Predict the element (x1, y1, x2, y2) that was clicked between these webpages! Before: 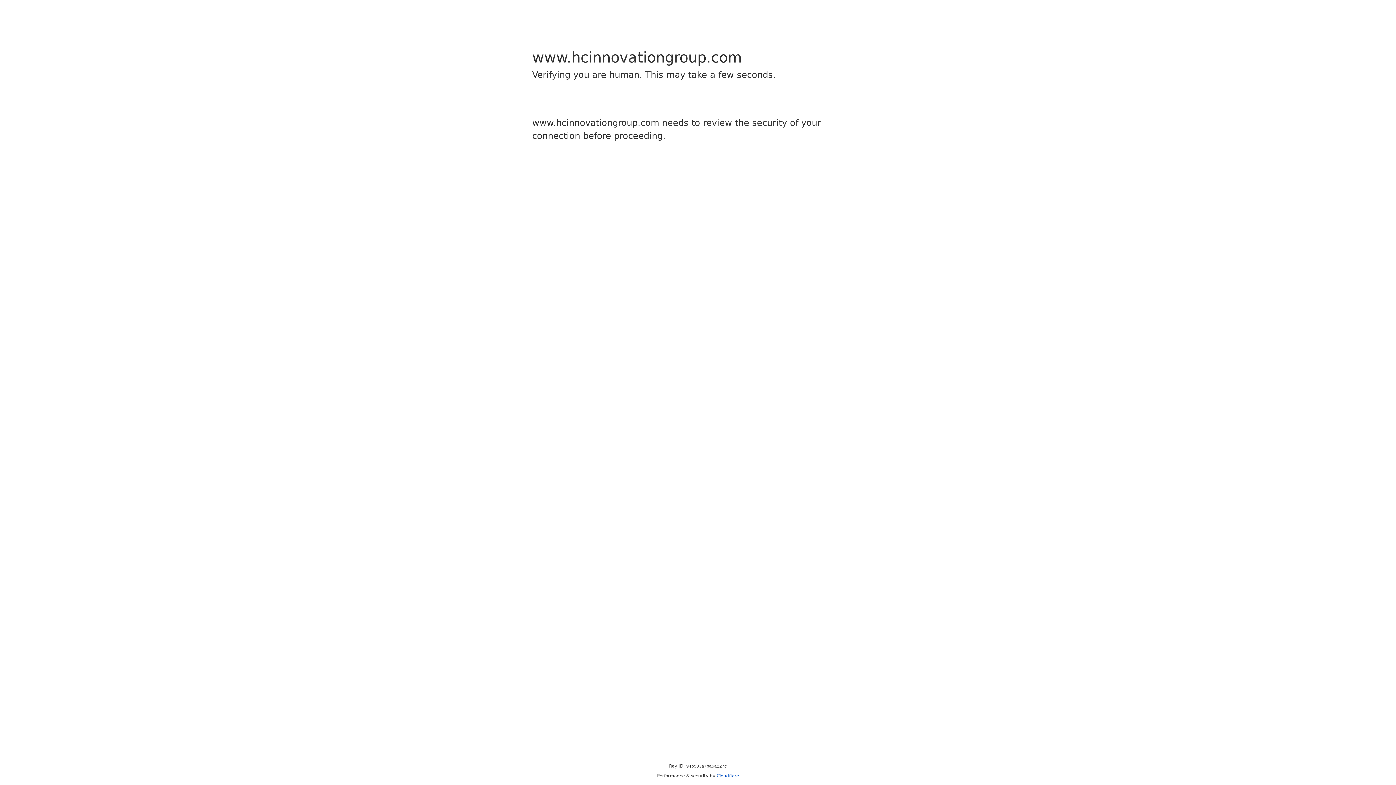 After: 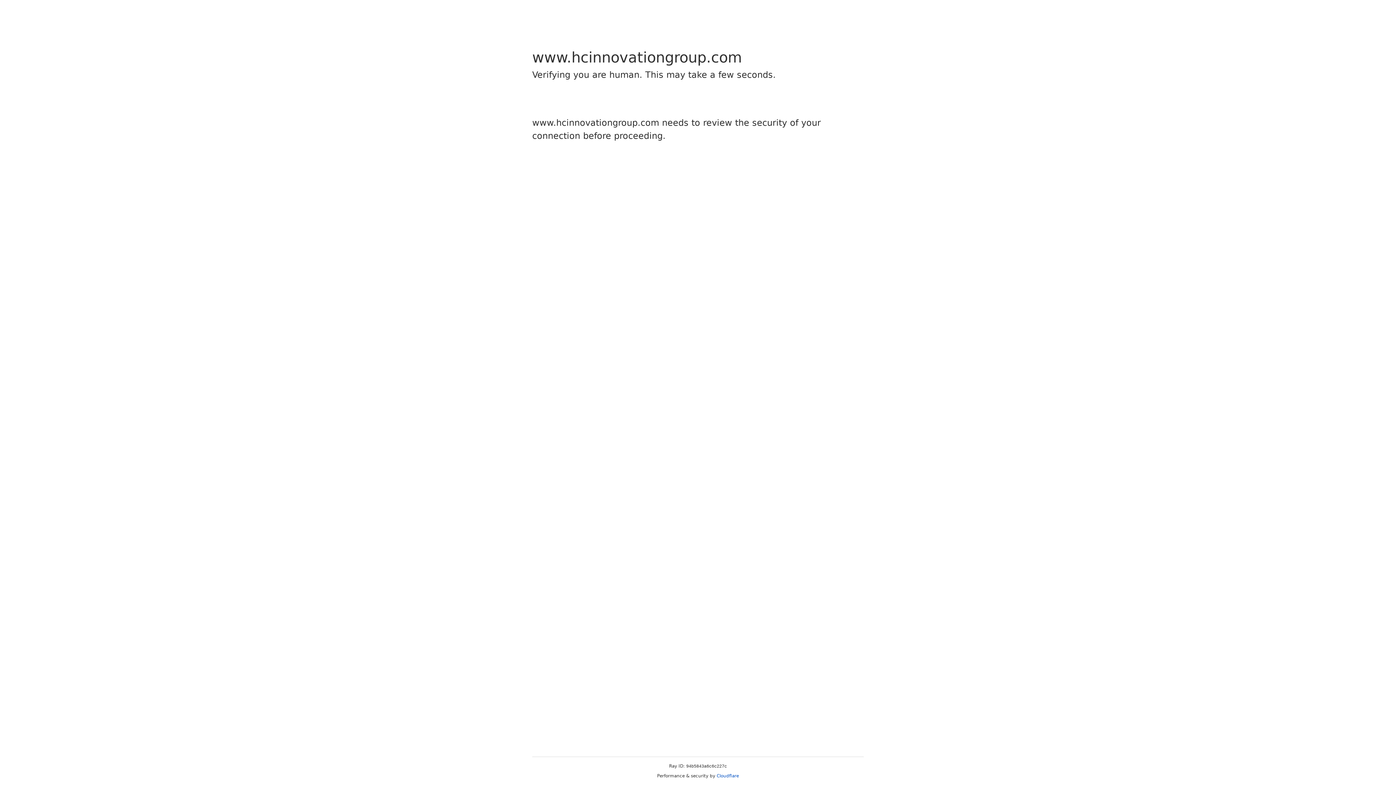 Action: bbox: (716, 773, 739, 778) label: Cloudflare